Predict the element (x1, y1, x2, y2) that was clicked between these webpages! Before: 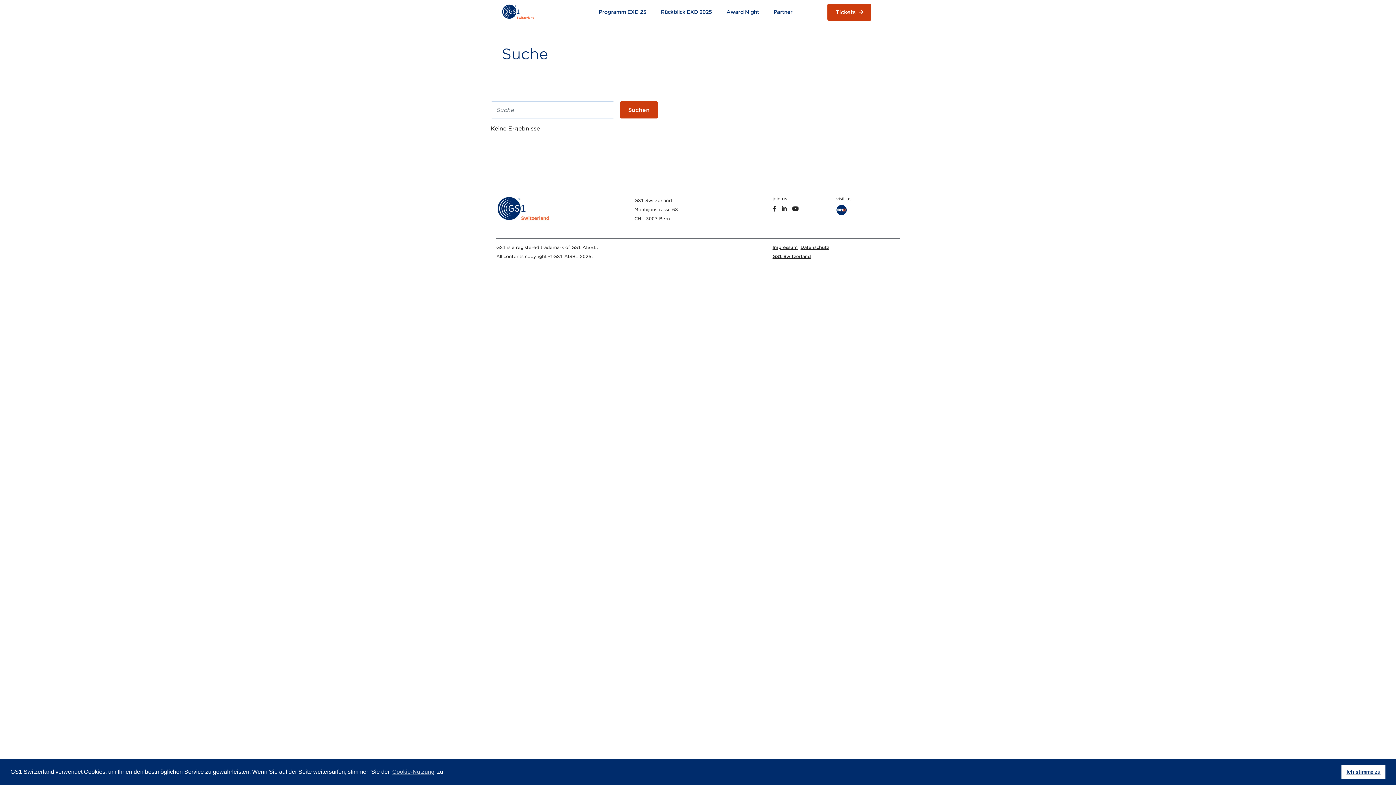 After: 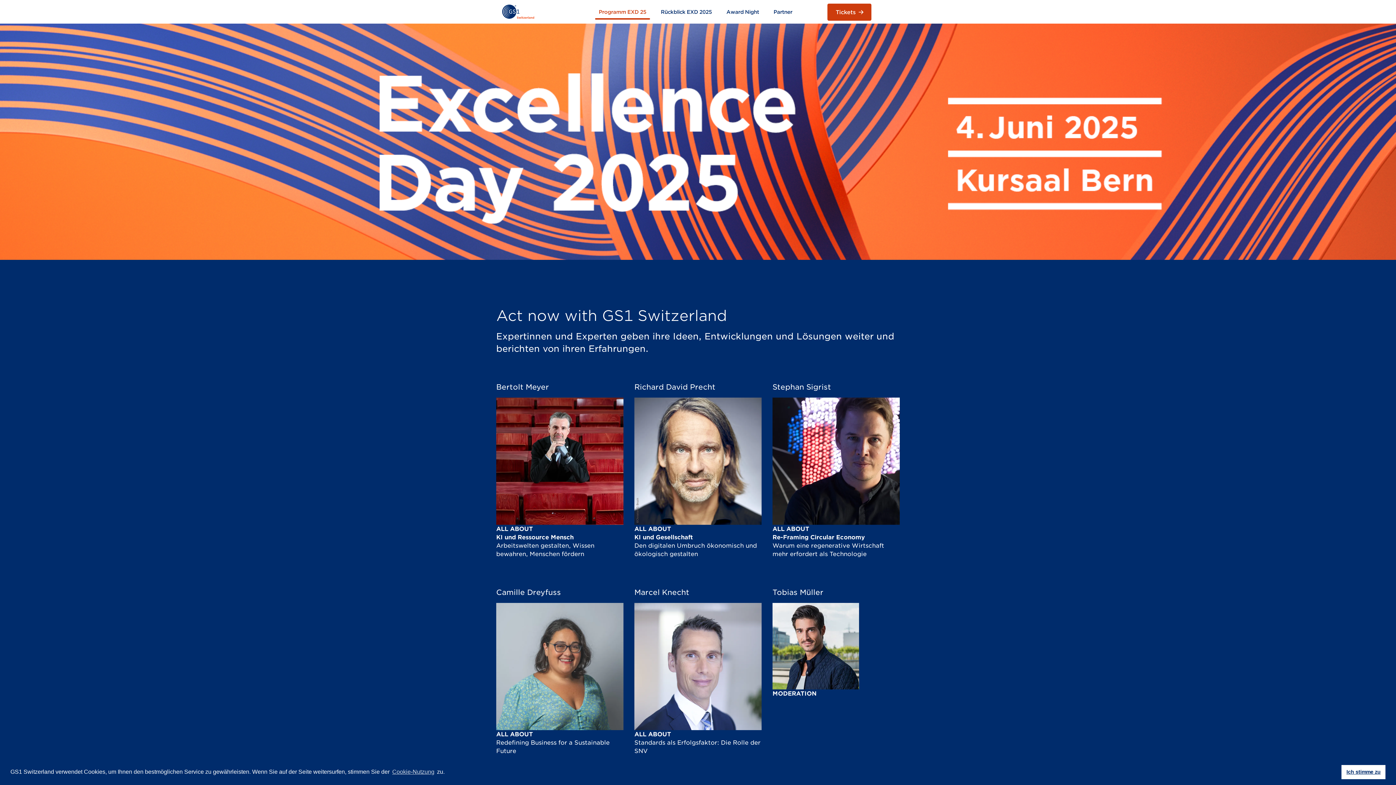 Action: label: Programm EXD 25 bbox: (595, 5, 650, 18)